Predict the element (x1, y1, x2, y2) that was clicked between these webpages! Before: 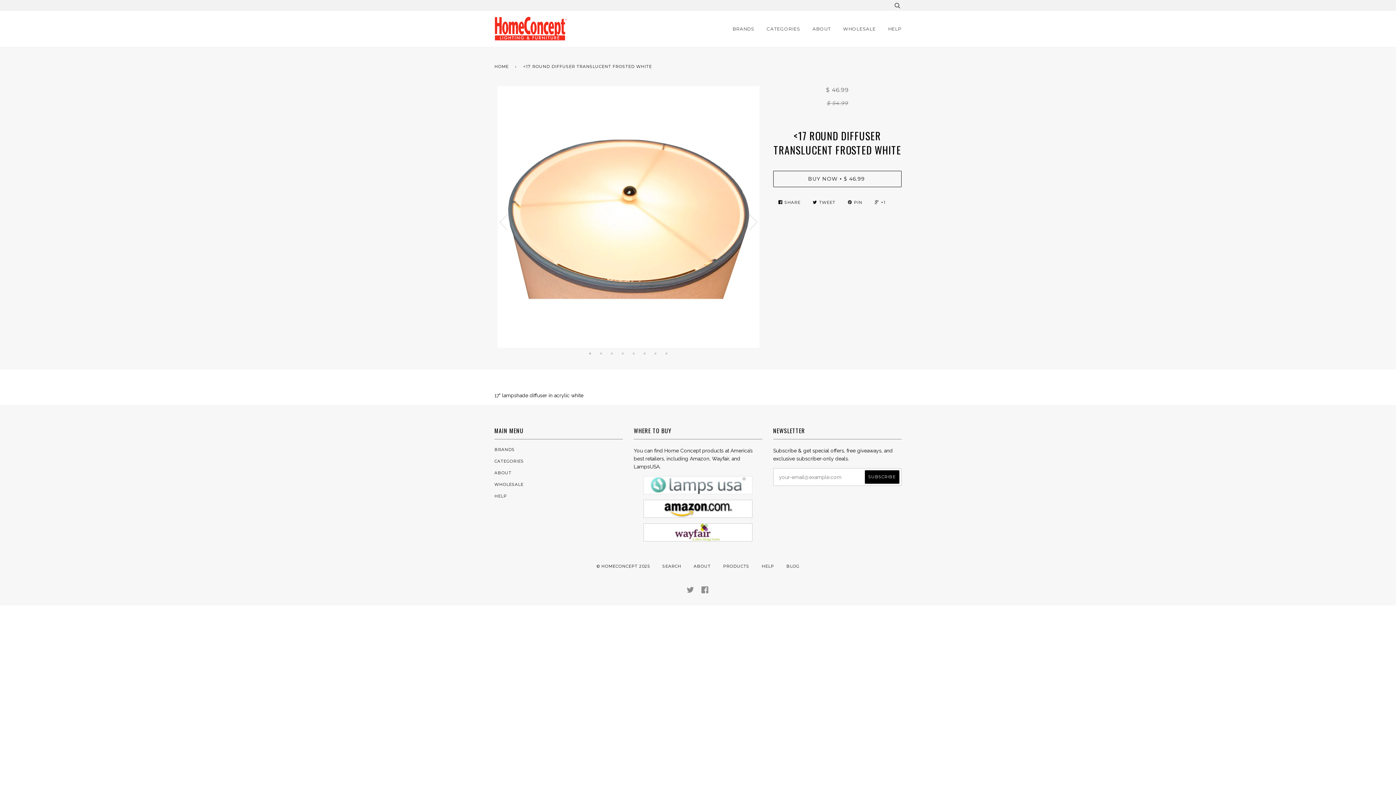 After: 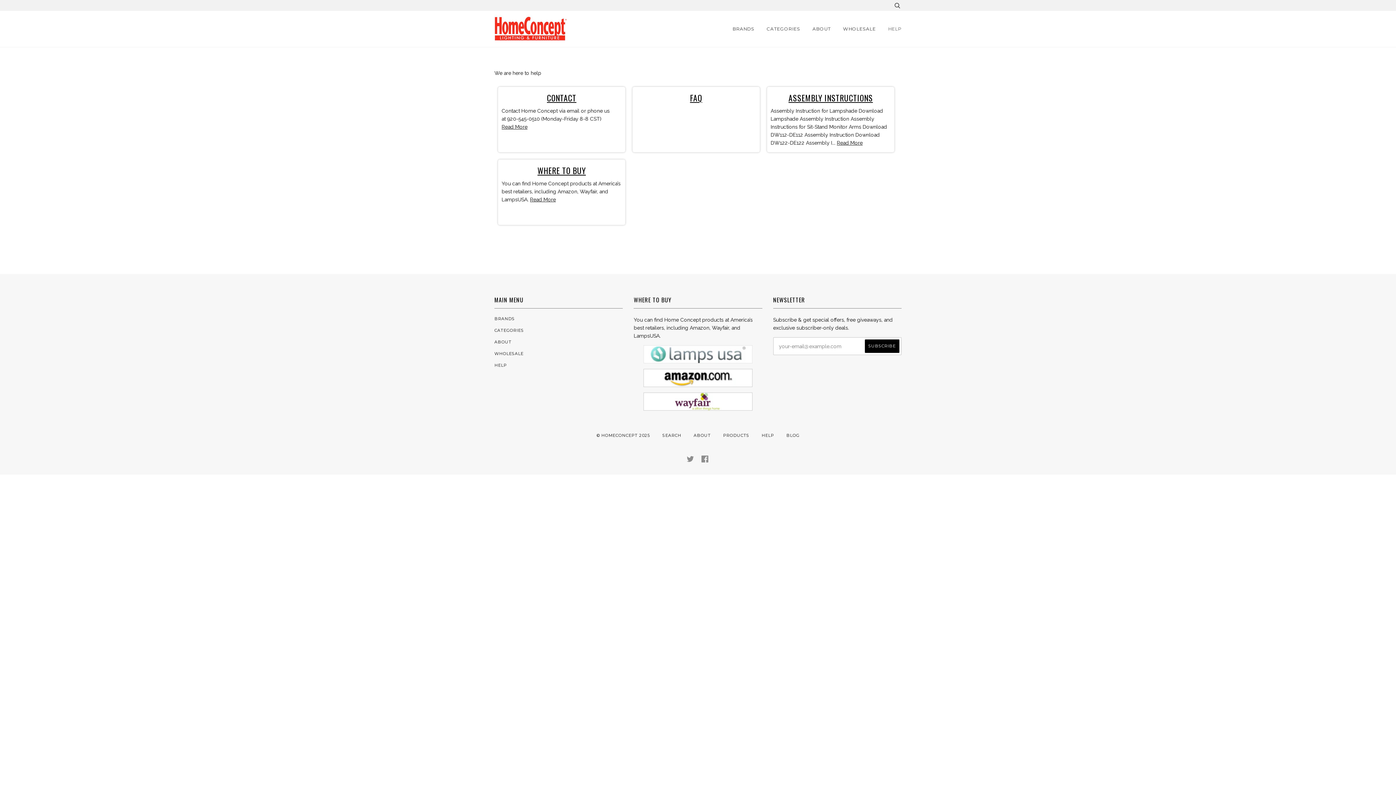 Action: label: HELP bbox: (761, 564, 774, 569)